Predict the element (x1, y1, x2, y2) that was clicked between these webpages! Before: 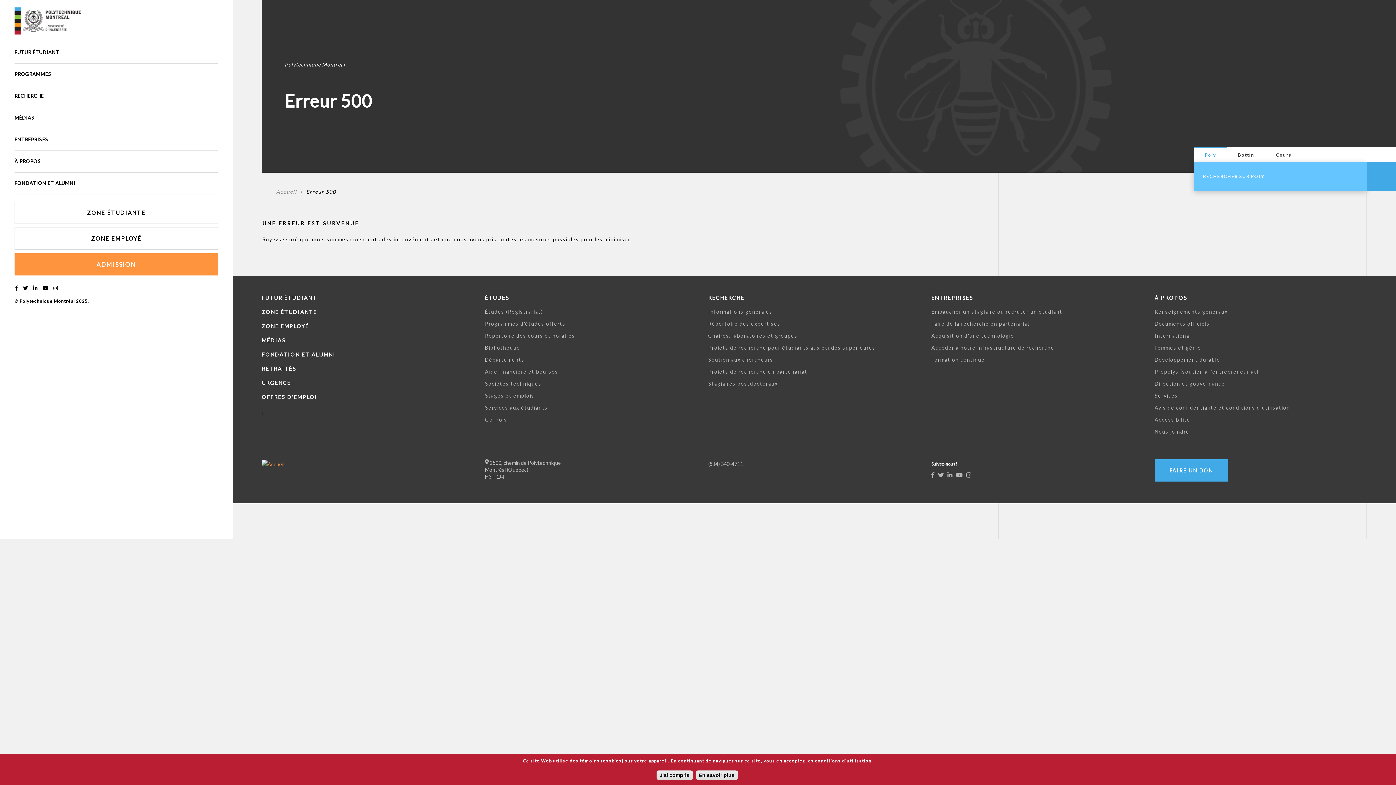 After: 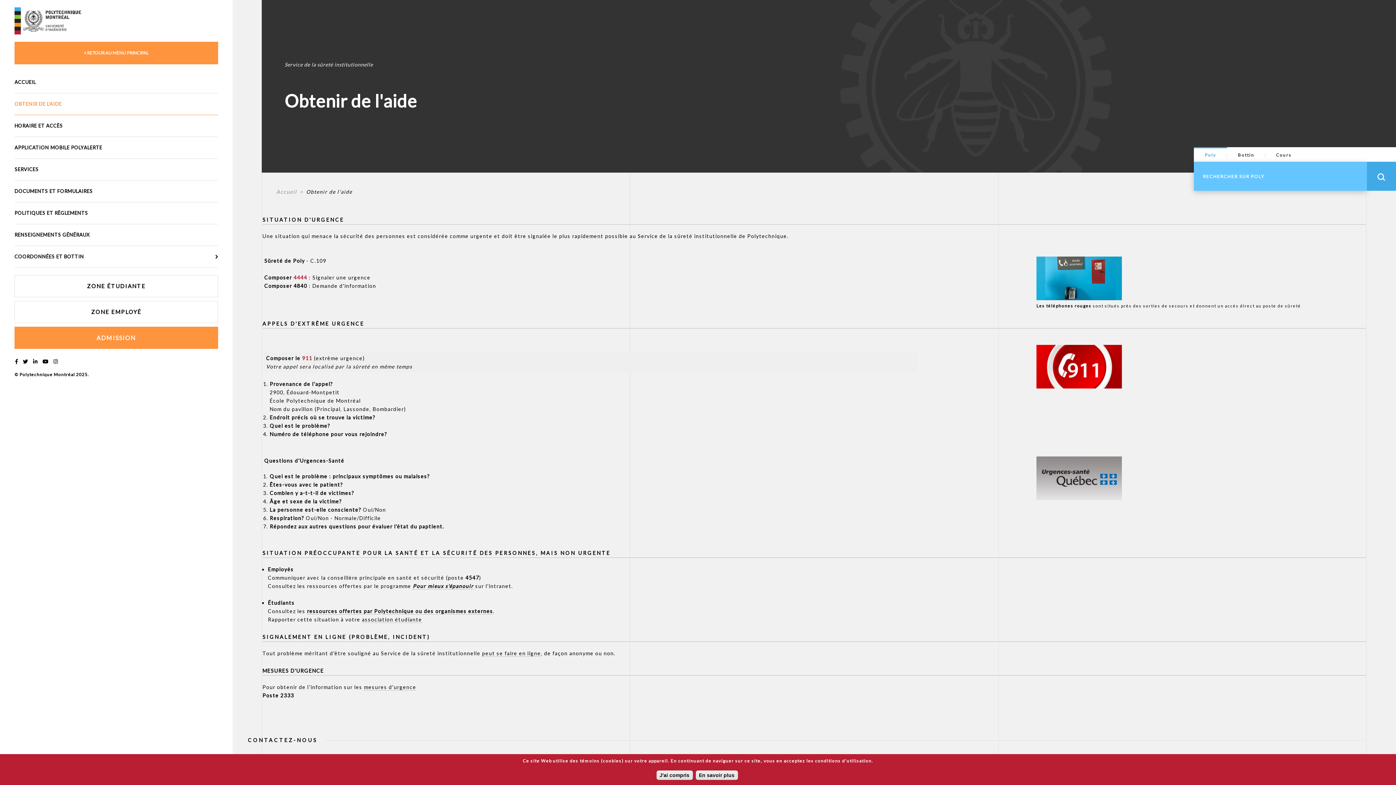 Action: bbox: (261, 380, 290, 386) label: URGENCE